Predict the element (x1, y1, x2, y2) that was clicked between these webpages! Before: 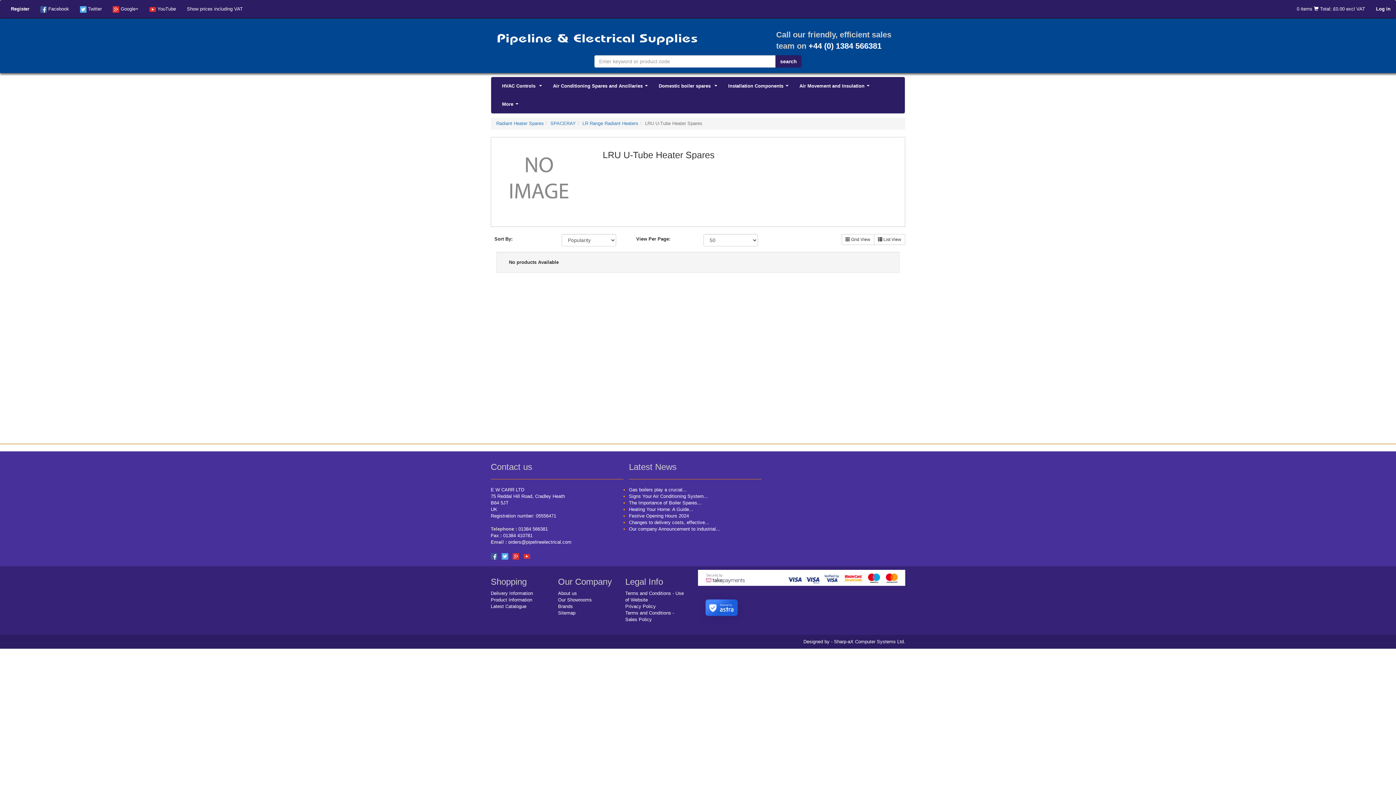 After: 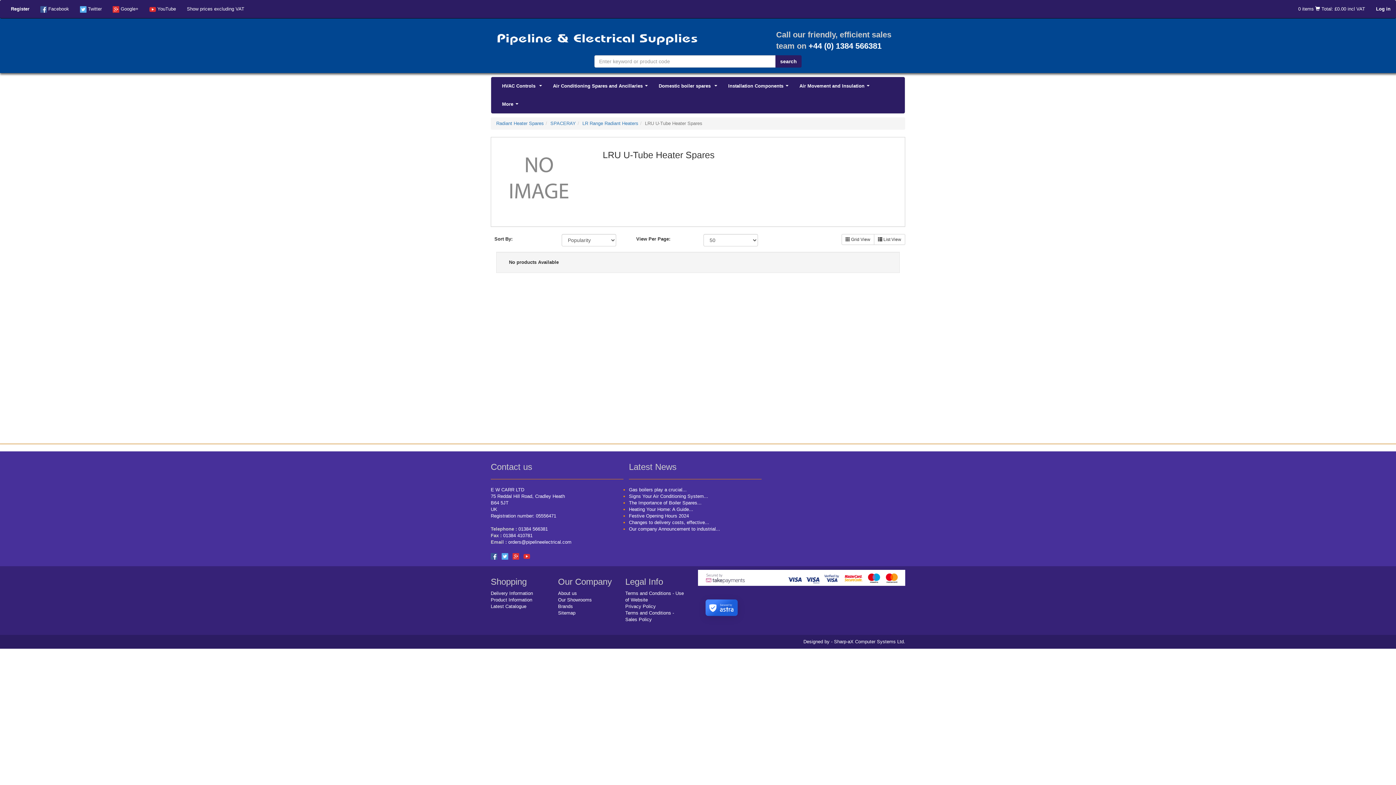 Action: label: Show prices including VAT bbox: (181, 0, 248, 18)